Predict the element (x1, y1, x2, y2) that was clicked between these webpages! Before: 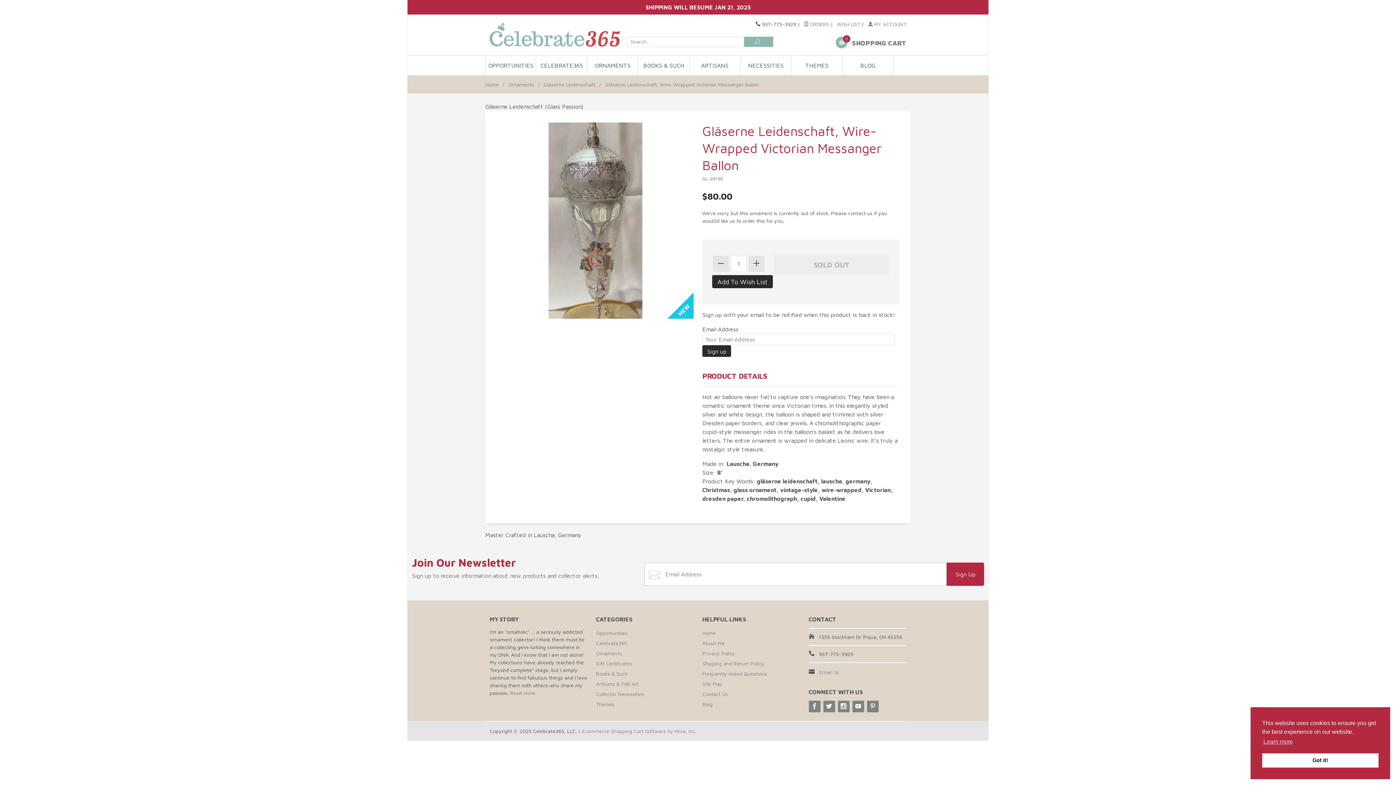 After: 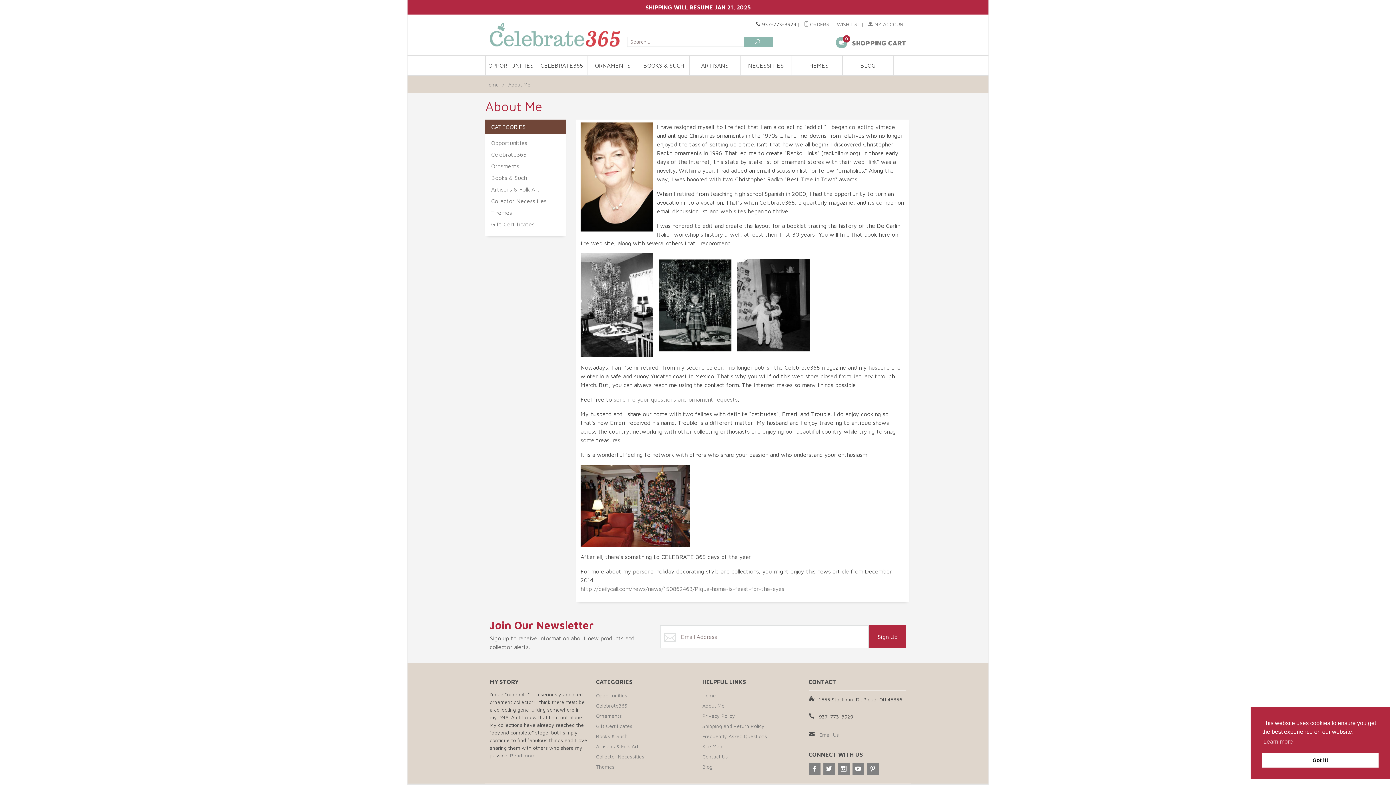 Action: label: About Me bbox: (702, 638, 767, 648)